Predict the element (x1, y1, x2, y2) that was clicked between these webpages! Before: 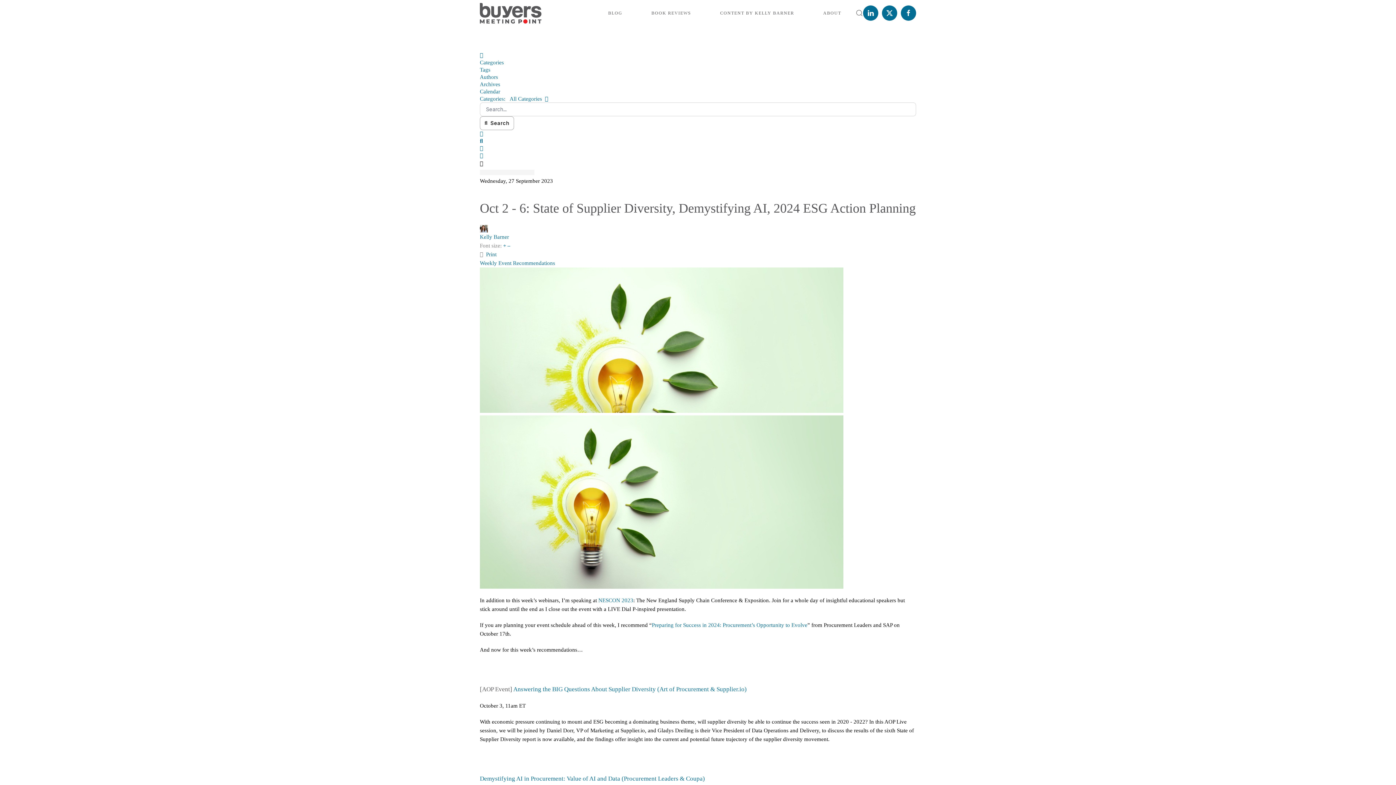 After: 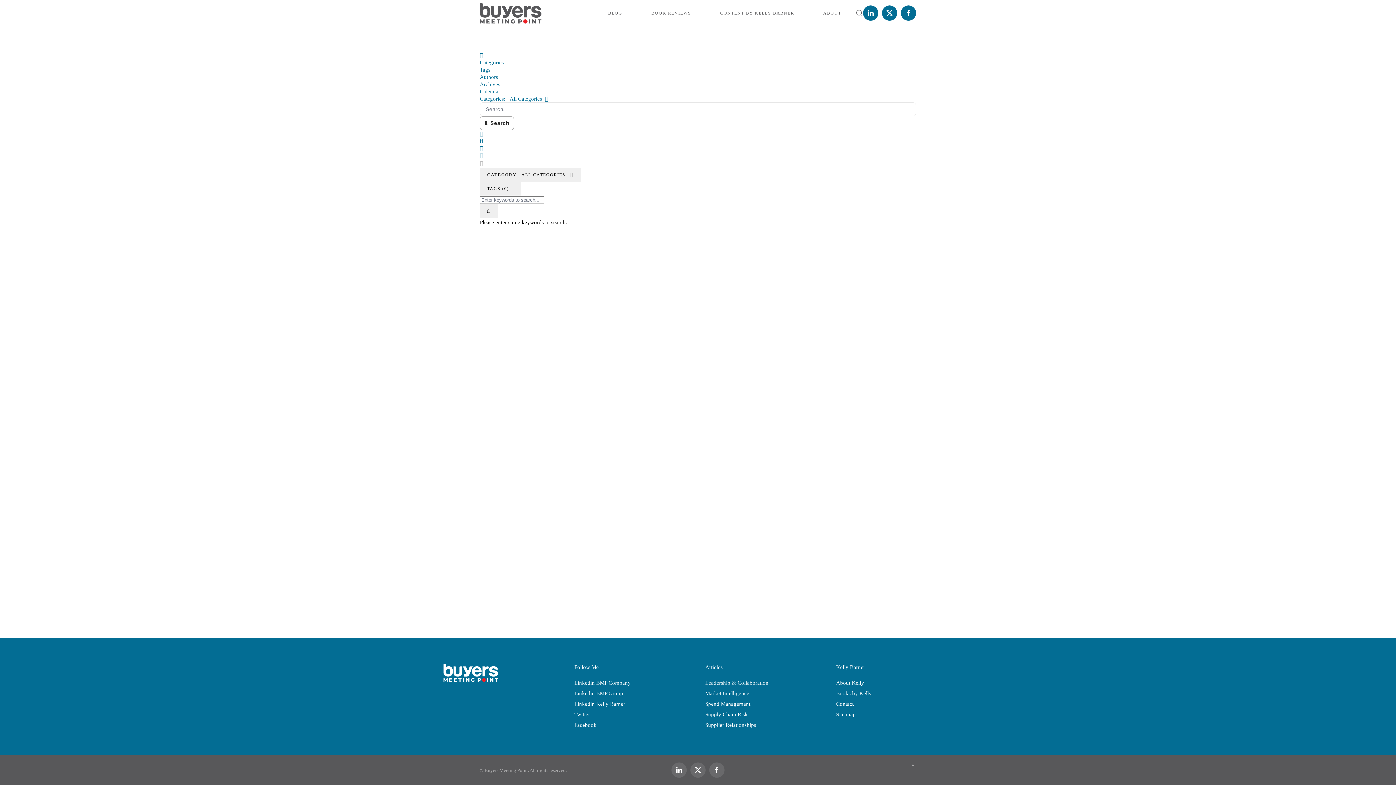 Action: label:   Search bbox: (480, 116, 514, 130)